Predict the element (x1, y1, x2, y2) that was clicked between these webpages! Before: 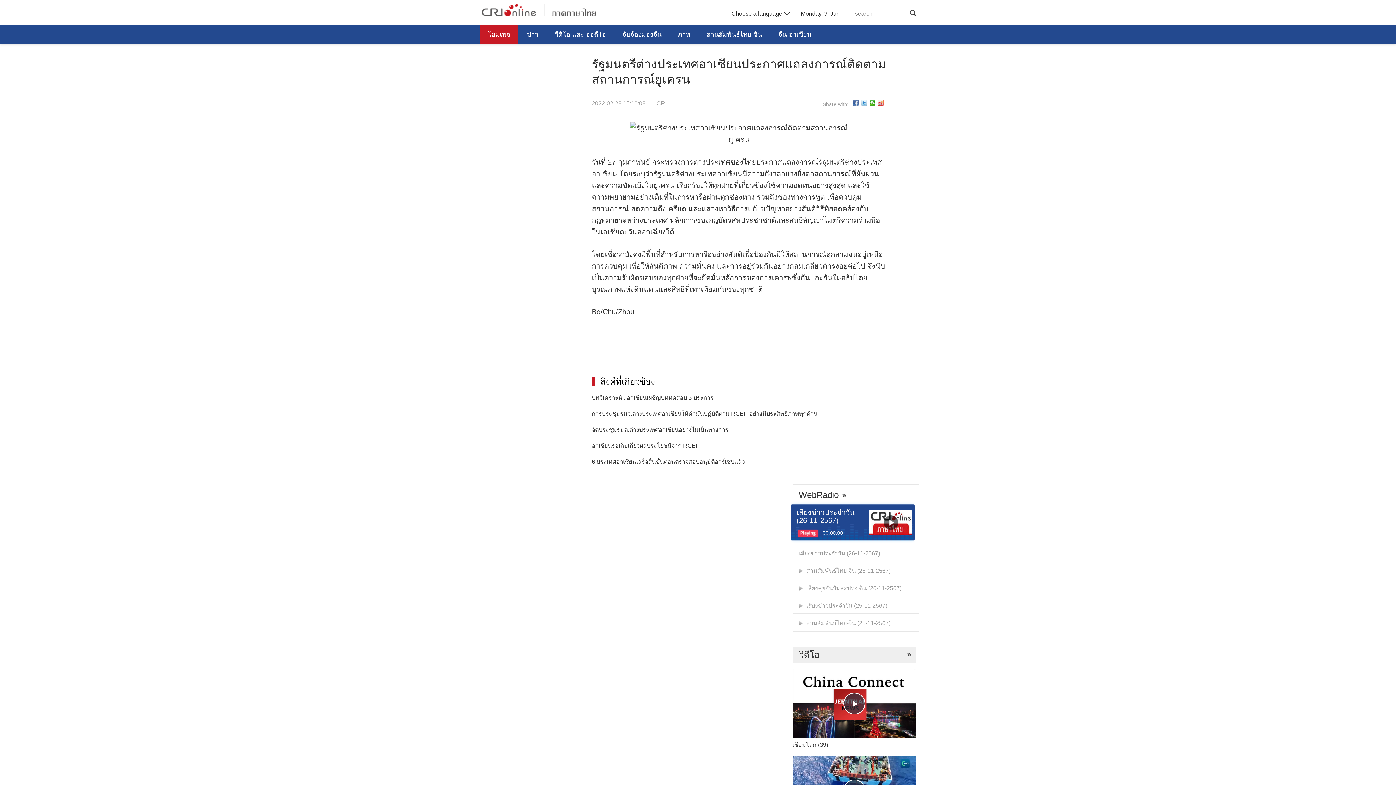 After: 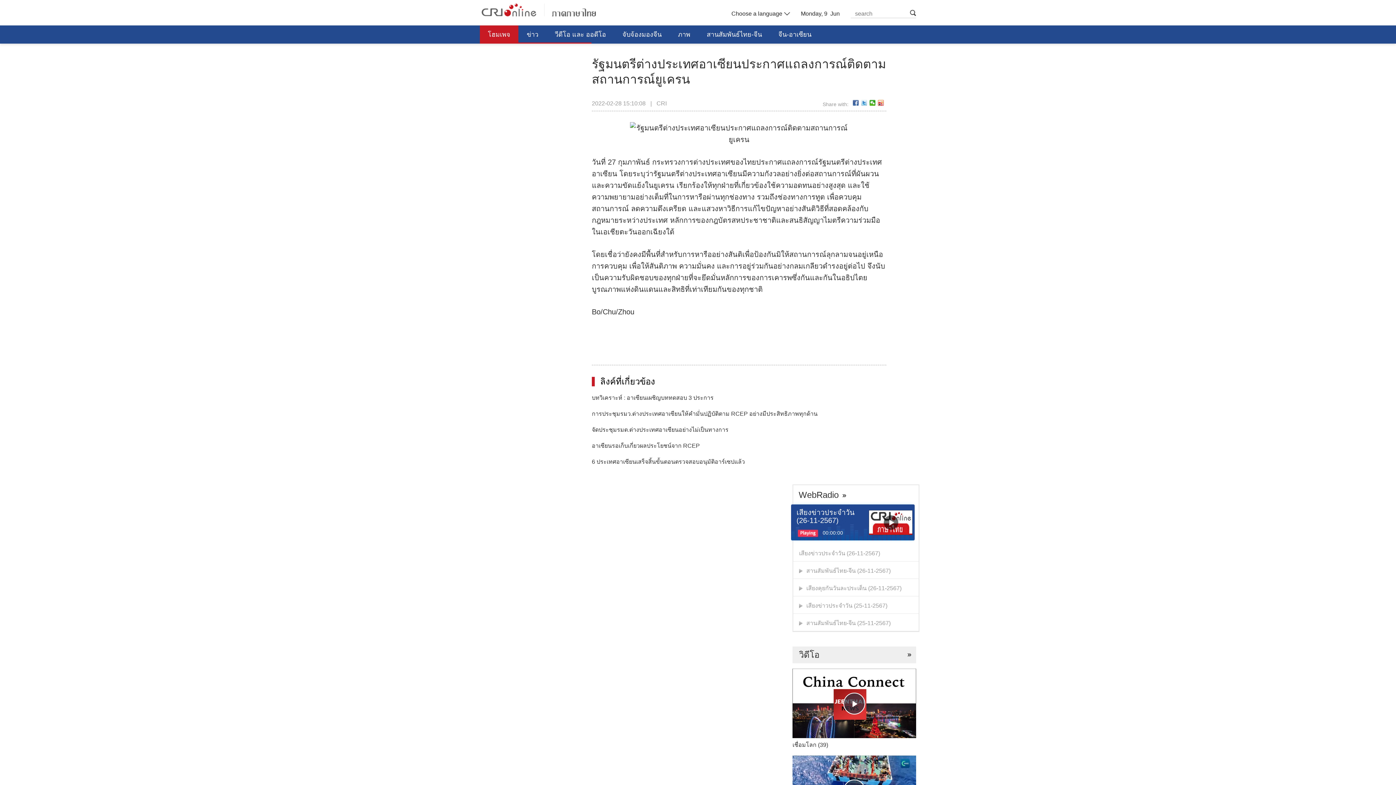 Action: label: การศึกษา วิทยาศาสตร์ วัฒนธรรม bbox: (480, 43, 591, 61)